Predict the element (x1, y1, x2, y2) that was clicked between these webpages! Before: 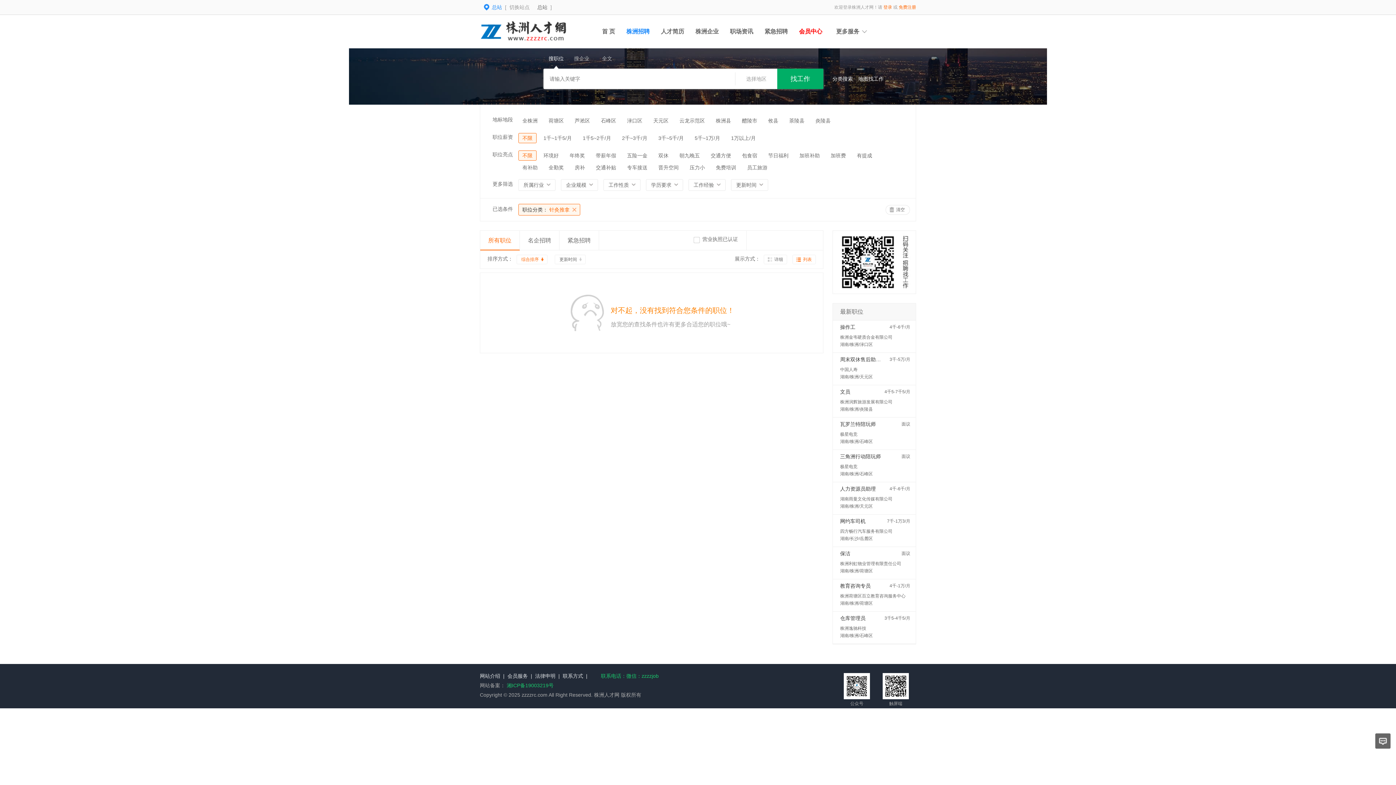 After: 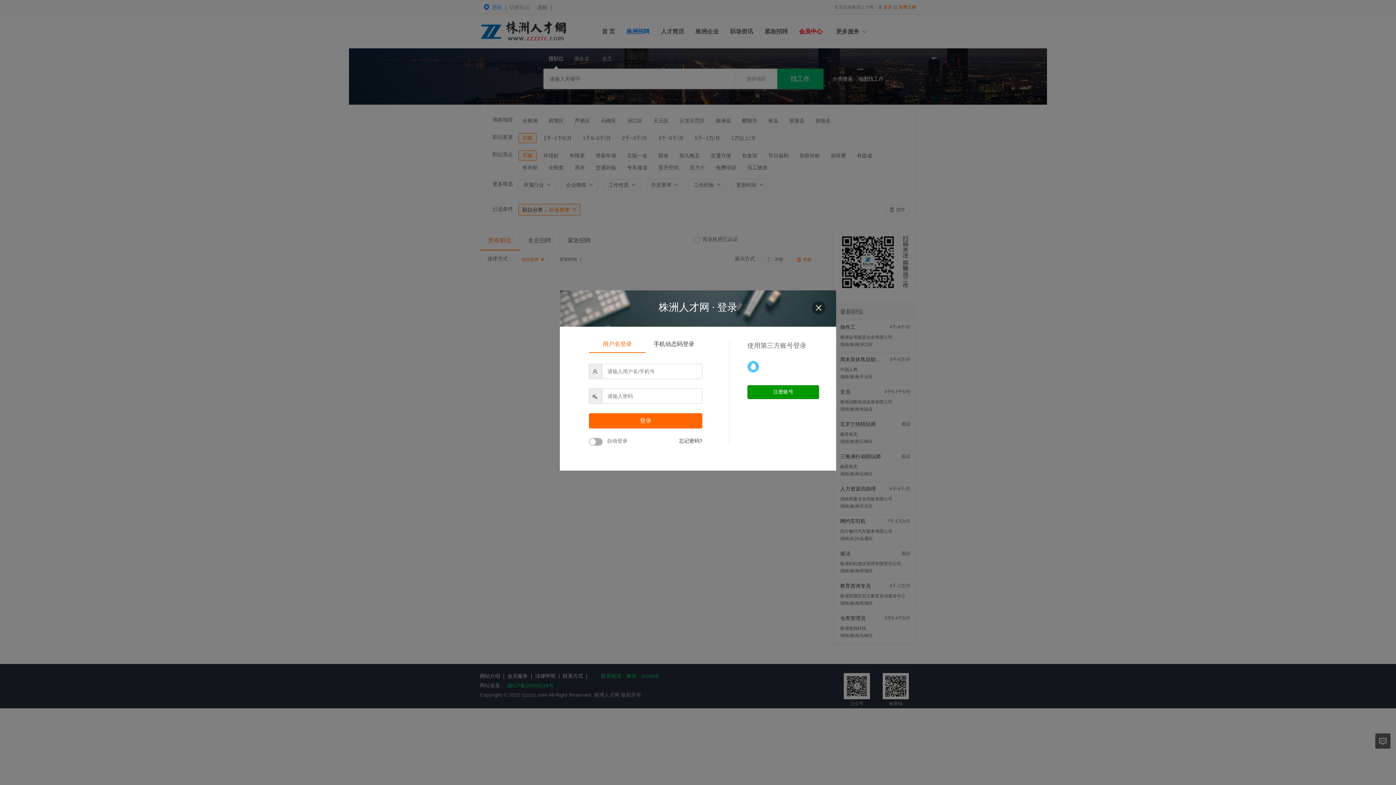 Action: bbox: (883, 4, 892, 9) label: 登录